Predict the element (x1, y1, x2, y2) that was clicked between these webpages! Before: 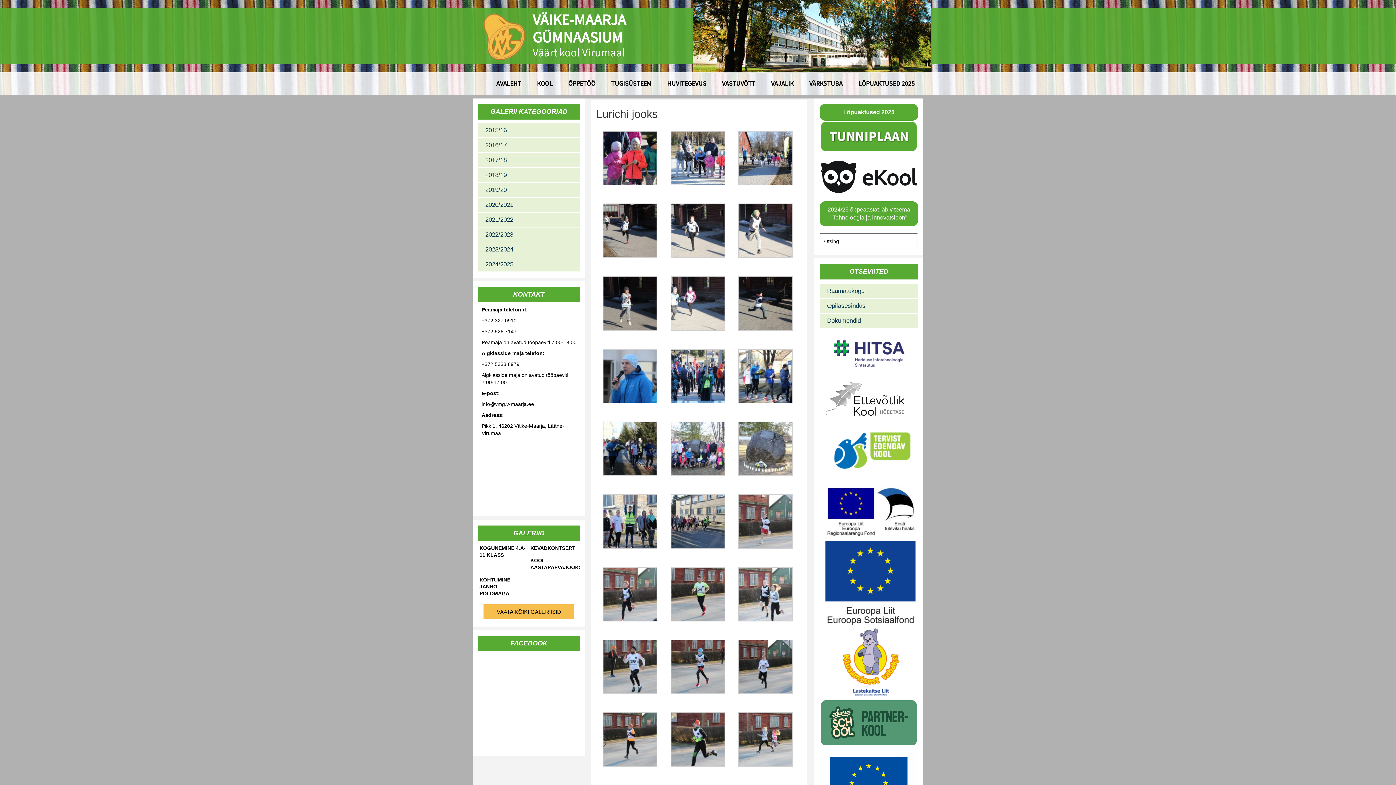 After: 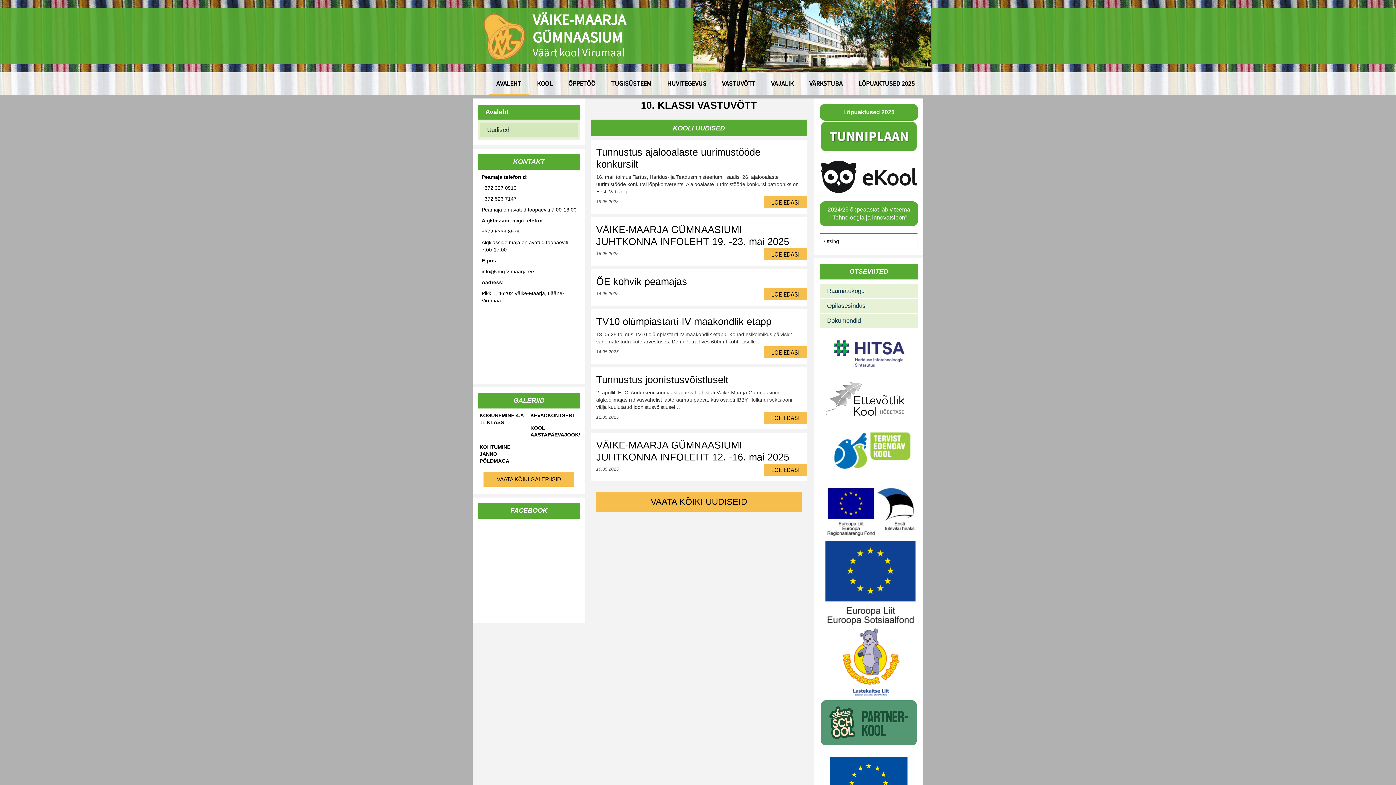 Action: bbox: (532, 10, 660, 45) label: VÄIKE-MAARJA GÜMNAASIUM